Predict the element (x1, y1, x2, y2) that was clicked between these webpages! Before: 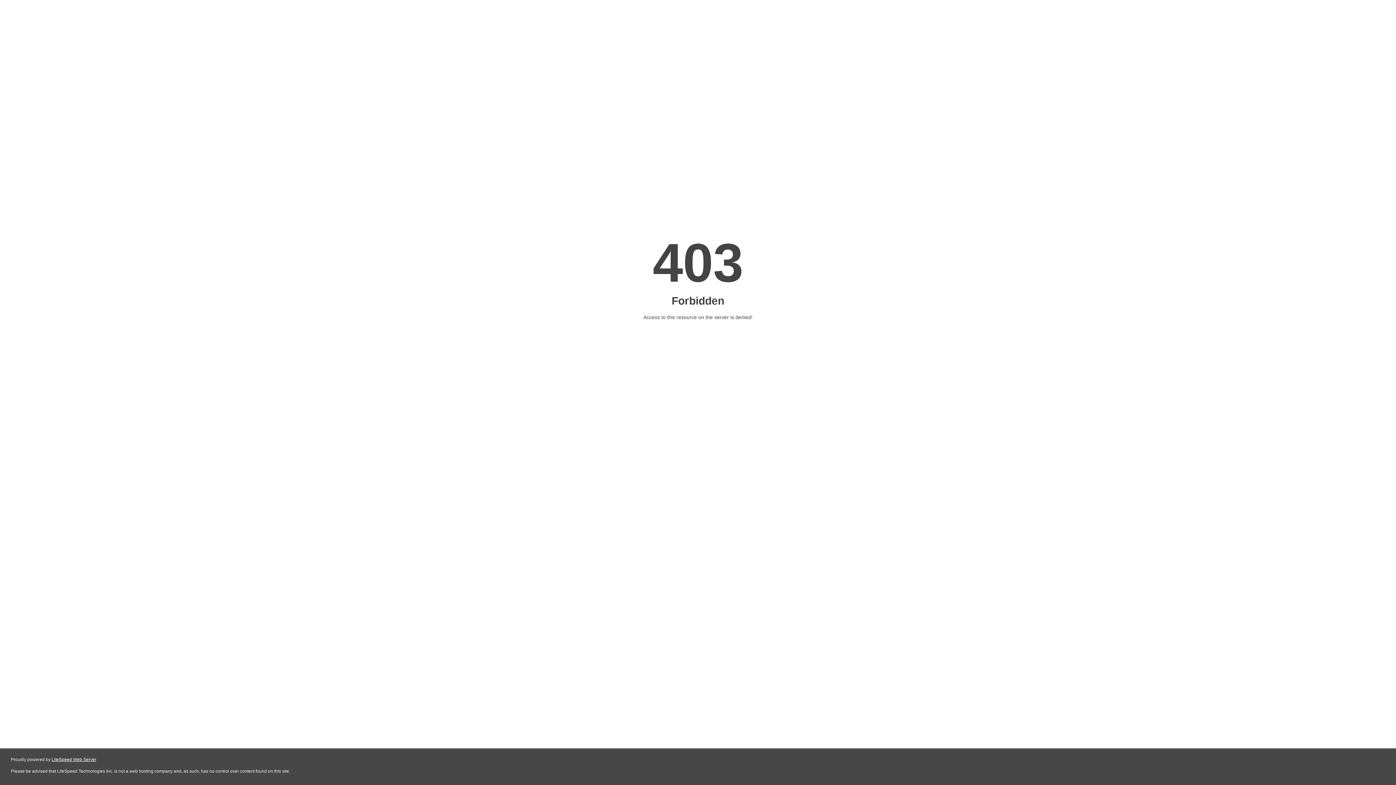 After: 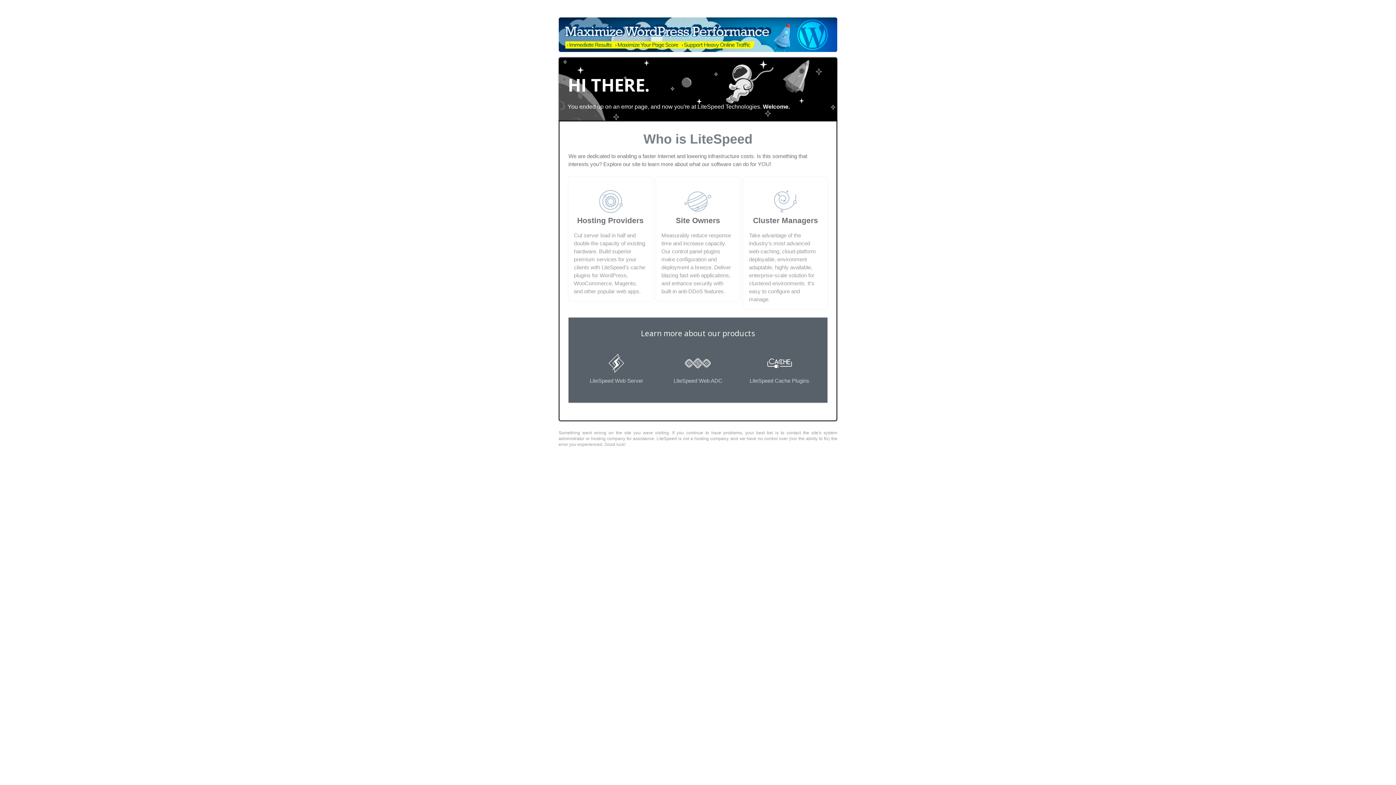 Action: bbox: (51, 757, 96, 762) label: LiteSpeed Web Server